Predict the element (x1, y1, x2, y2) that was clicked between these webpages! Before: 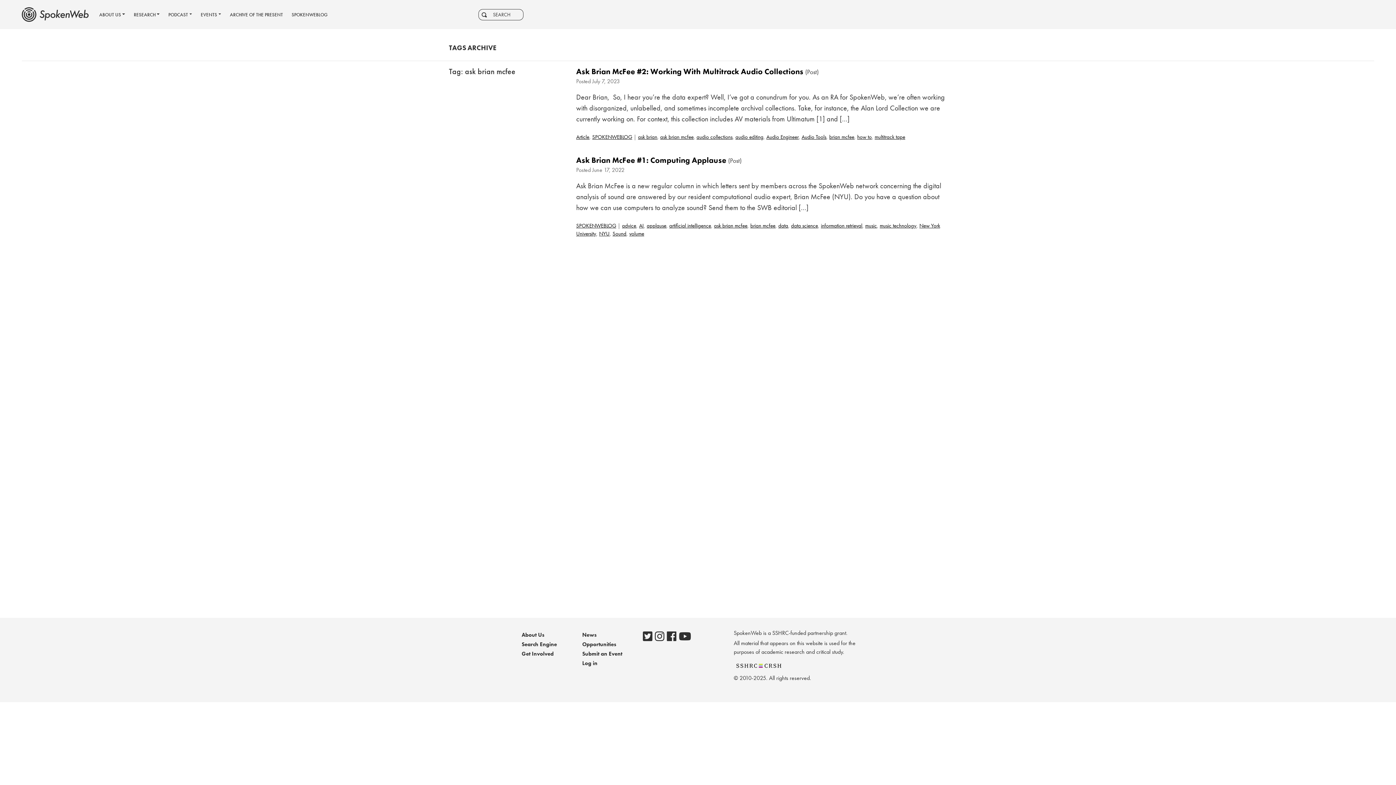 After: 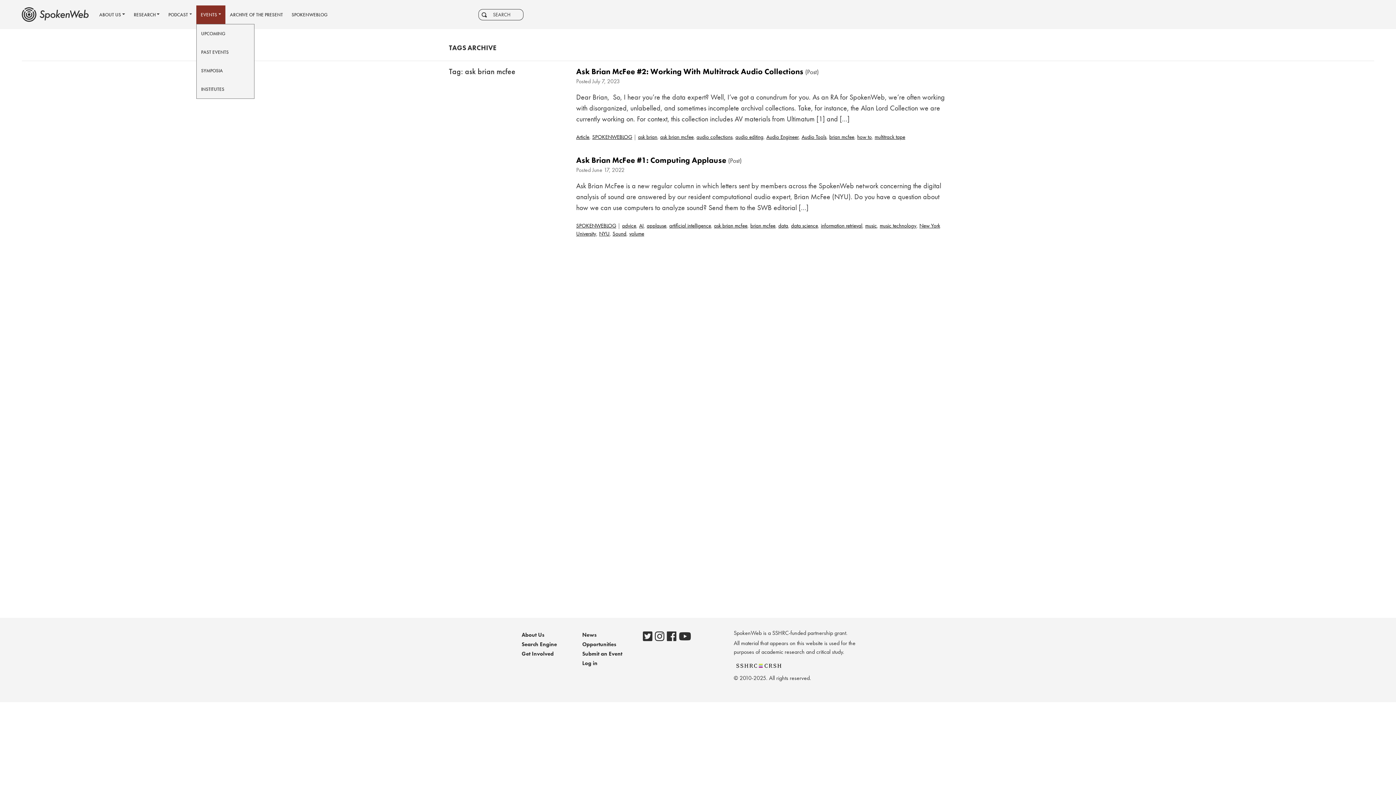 Action: label: EVENTS bbox: (196, 5, 225, 23)